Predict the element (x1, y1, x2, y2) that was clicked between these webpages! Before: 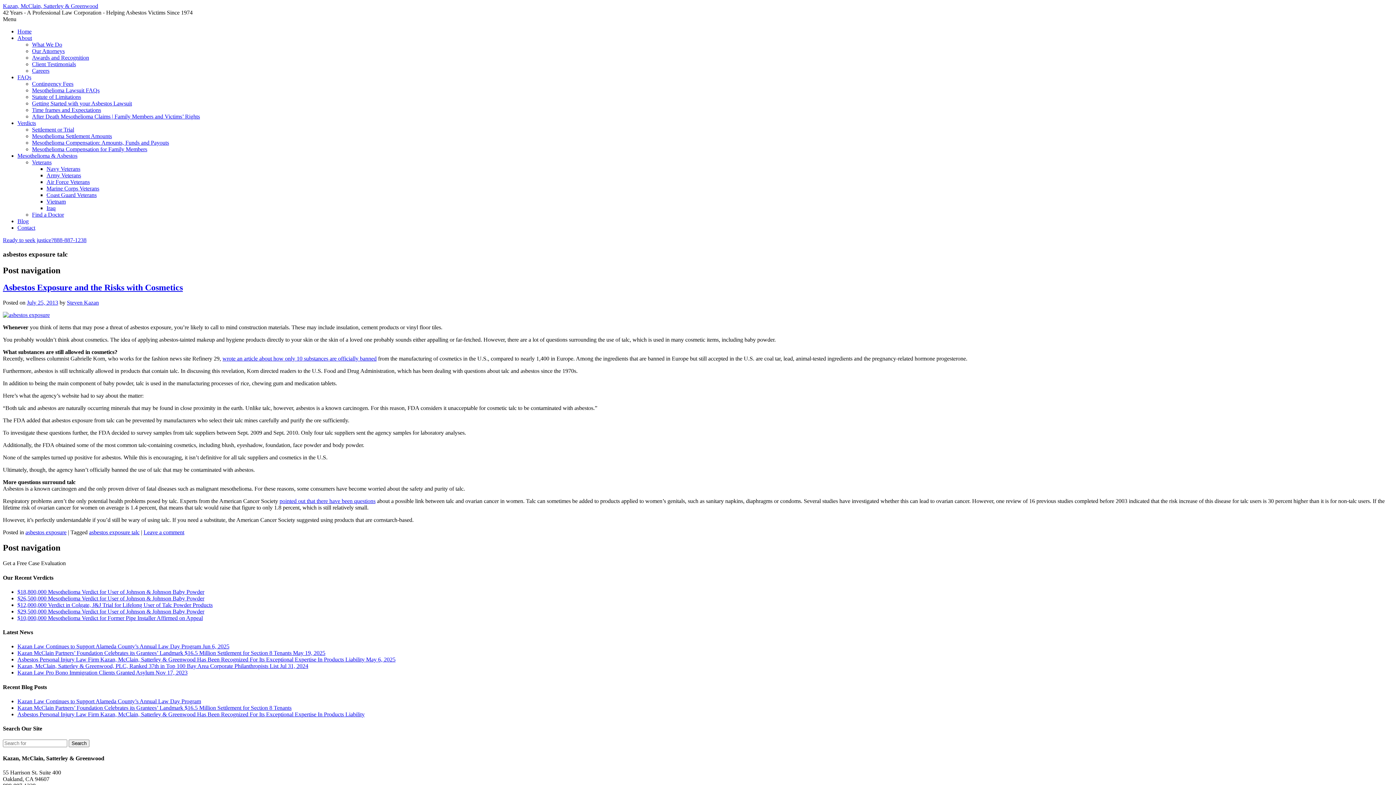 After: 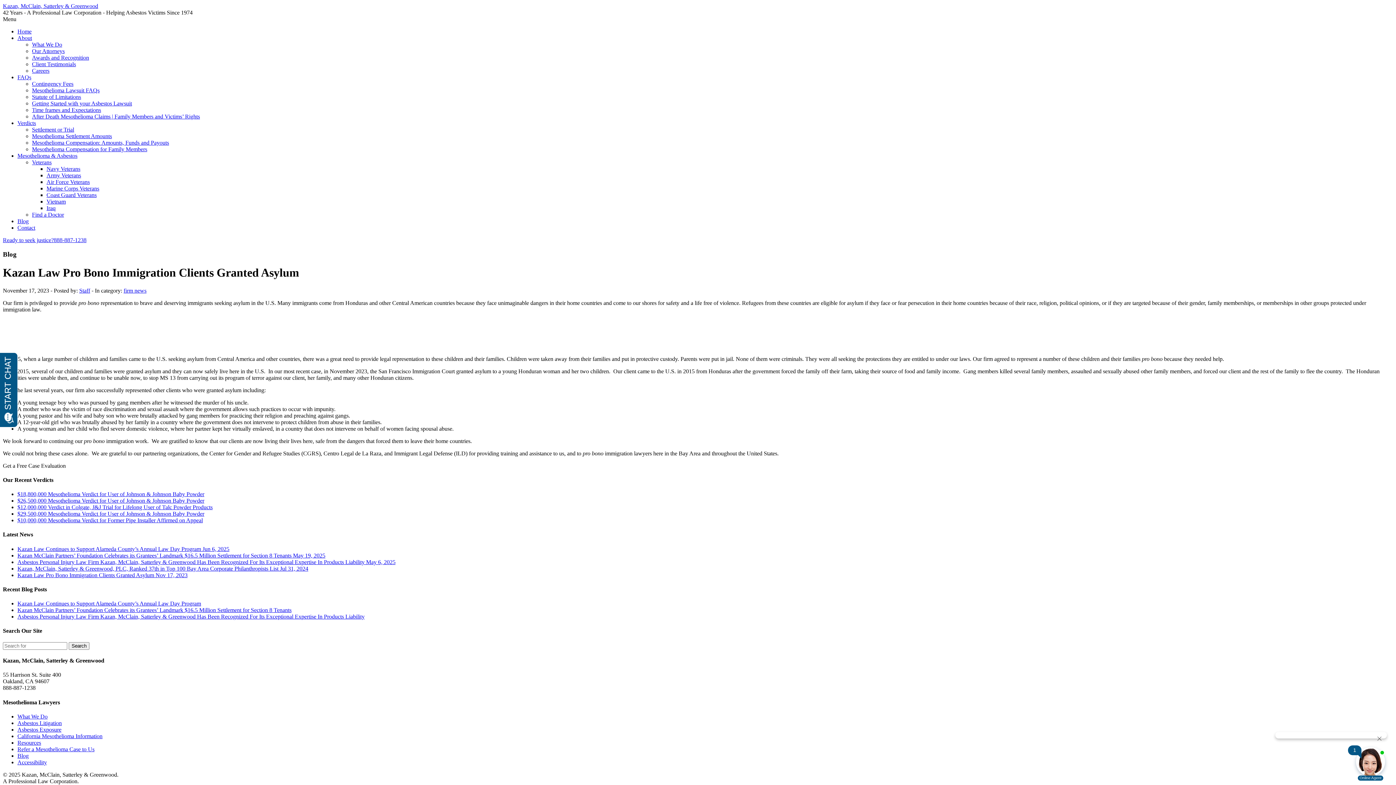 Action: bbox: (17, 669, 187, 676) label: Kazan Law Pro Bono Immigration Clients Granted Asylum Nov 17, 2023